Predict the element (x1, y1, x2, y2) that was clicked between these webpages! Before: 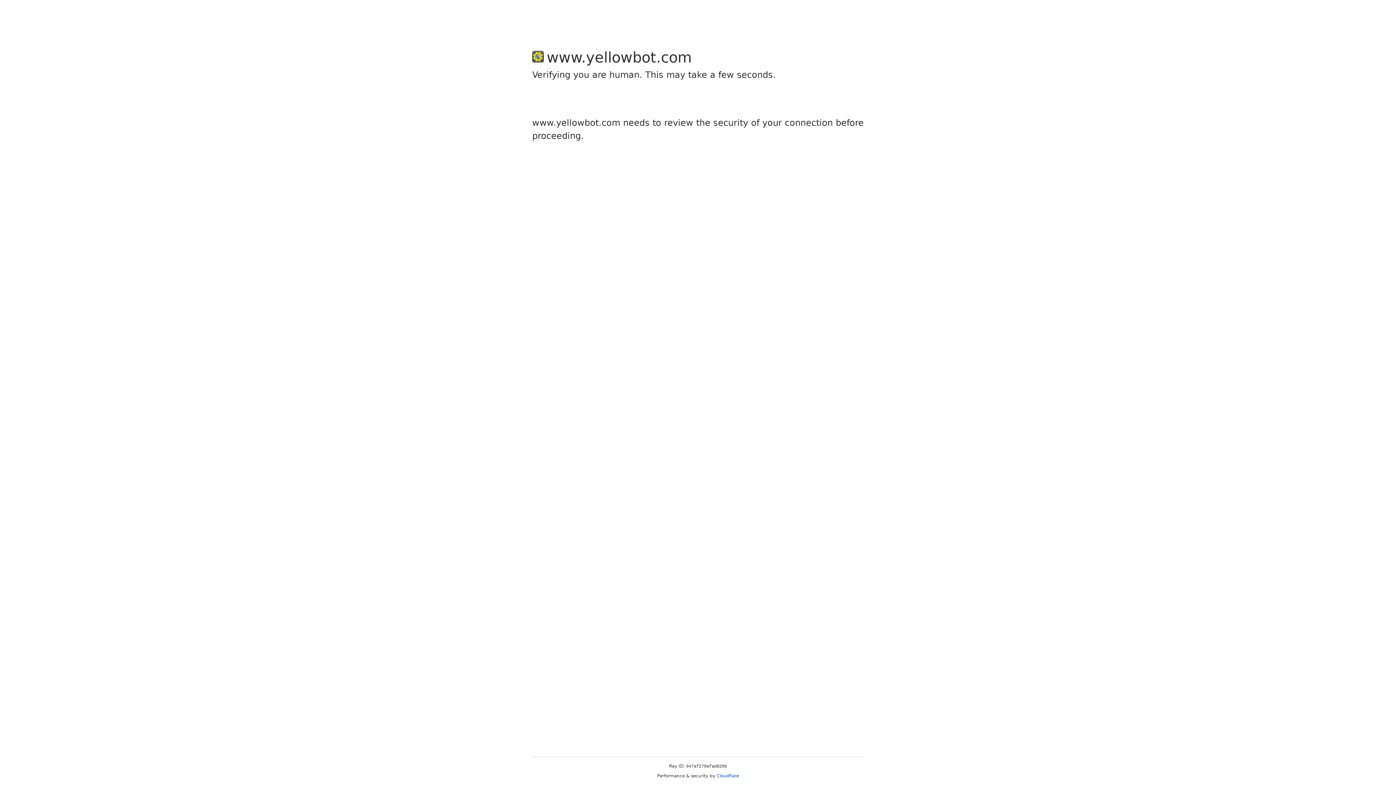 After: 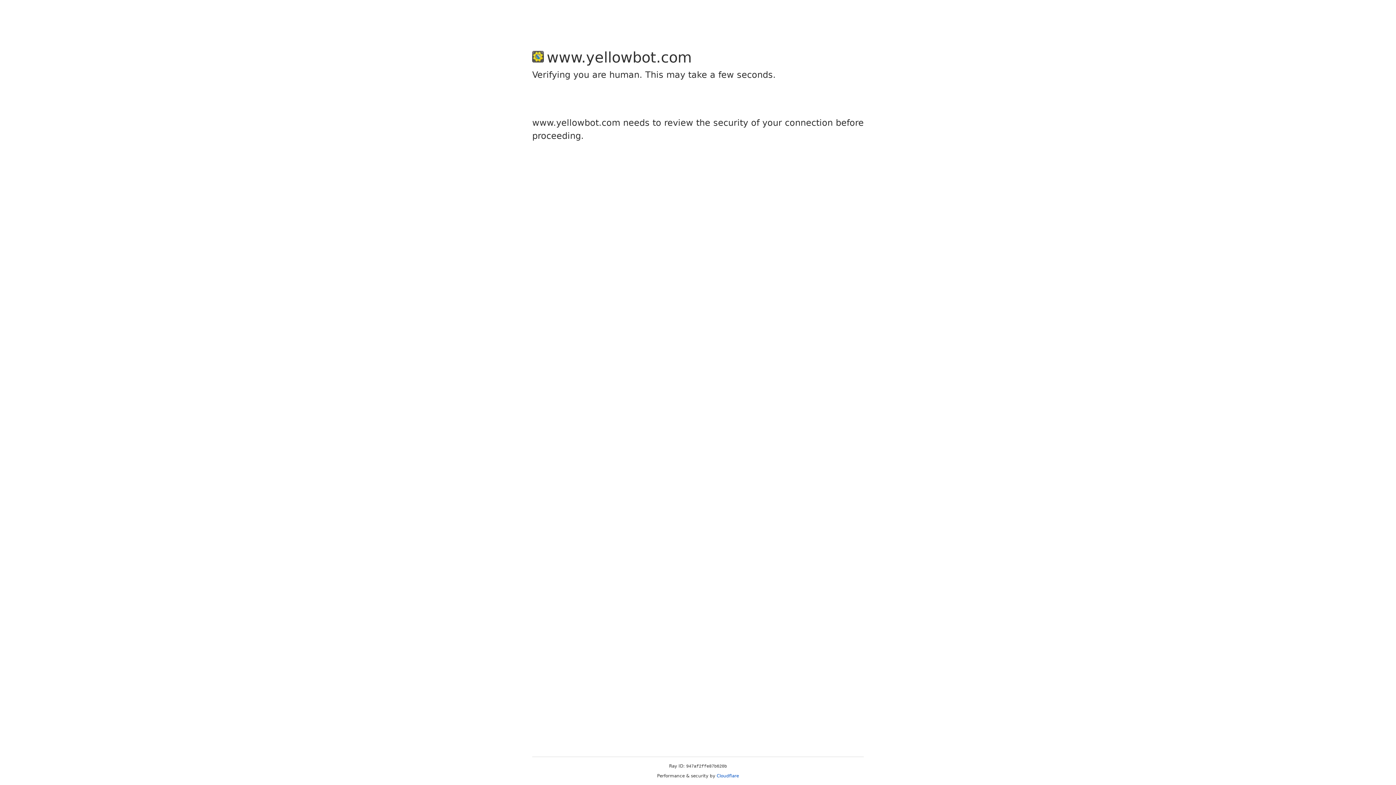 Action: label: Cloudflare bbox: (716, 773, 739, 778)